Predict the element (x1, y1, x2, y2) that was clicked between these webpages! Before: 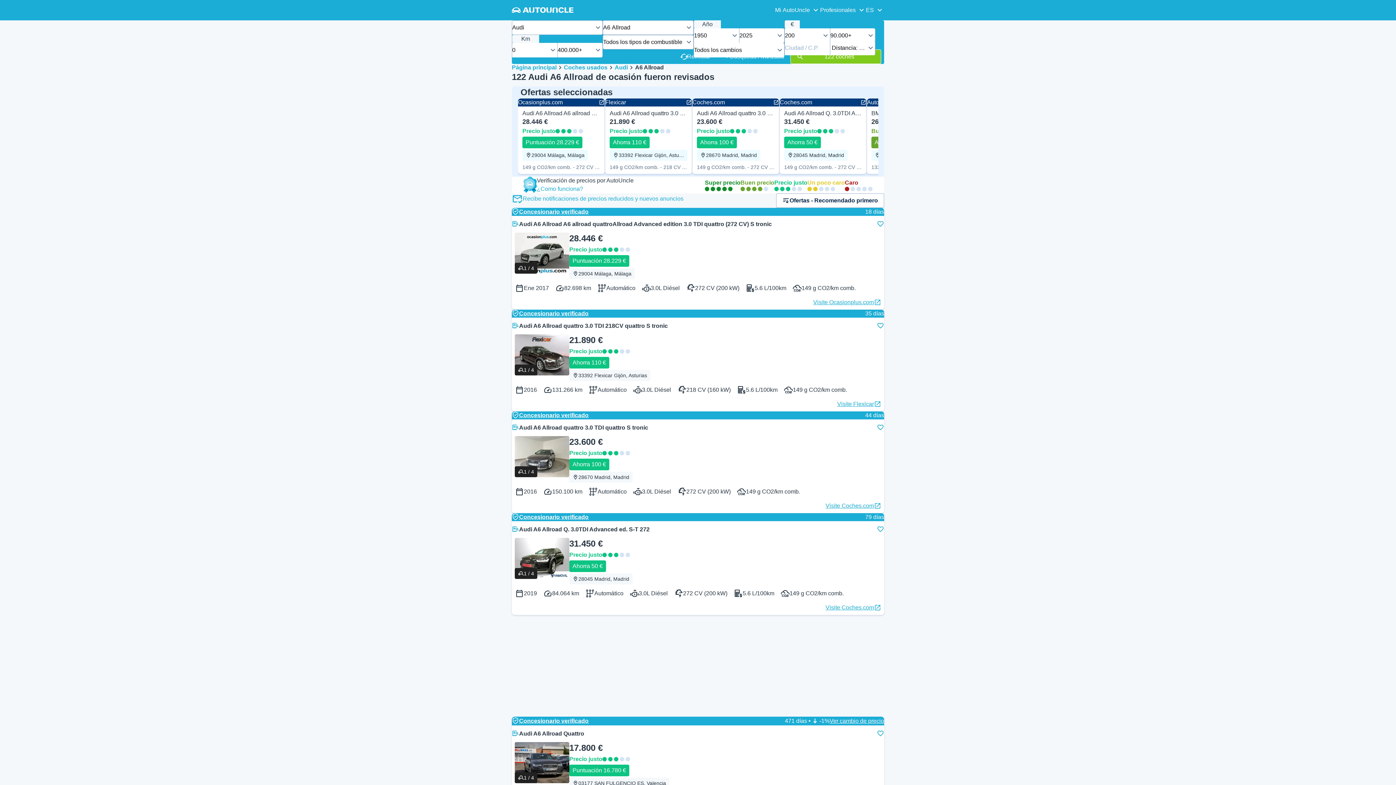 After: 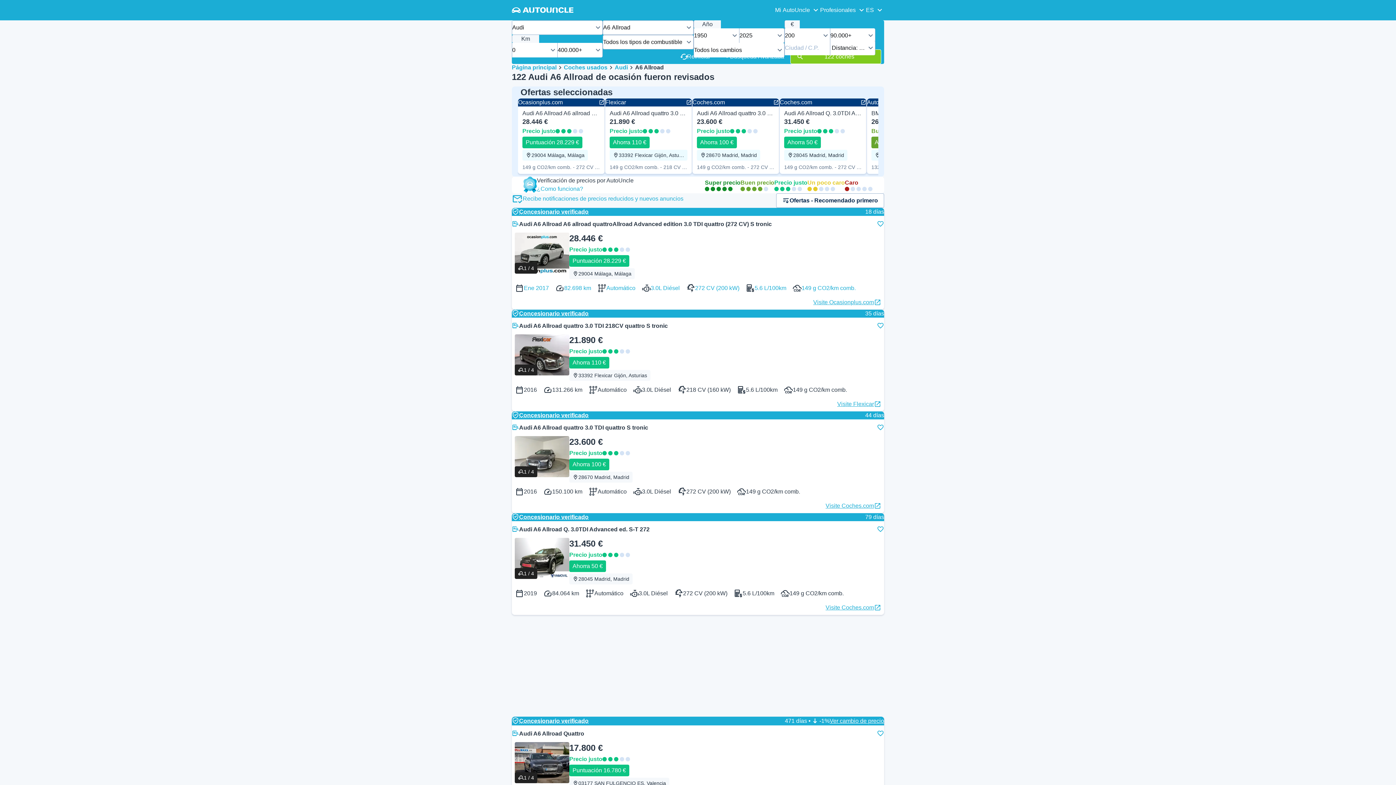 Action: label: Visite el sitio web del concesionario bbox: (512, 282, 859, 294)